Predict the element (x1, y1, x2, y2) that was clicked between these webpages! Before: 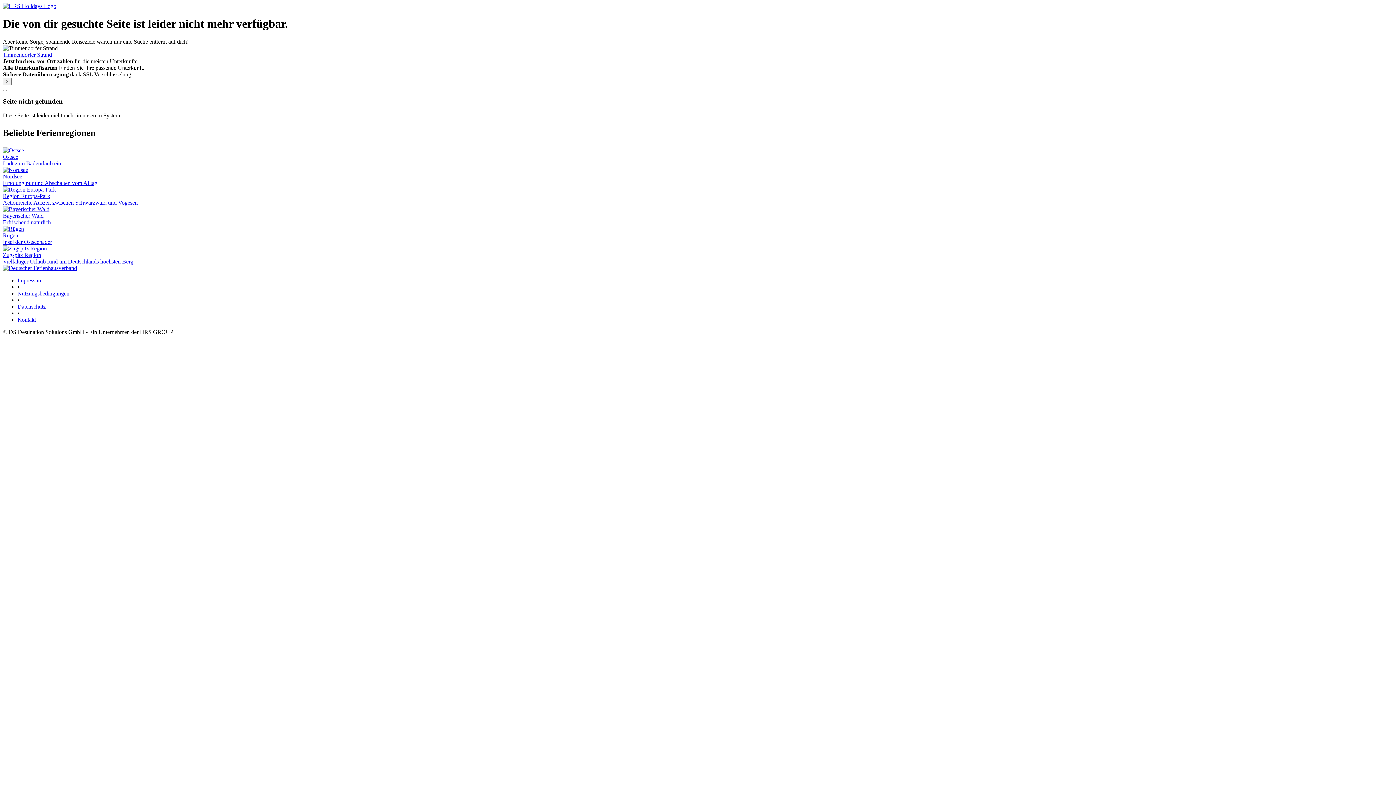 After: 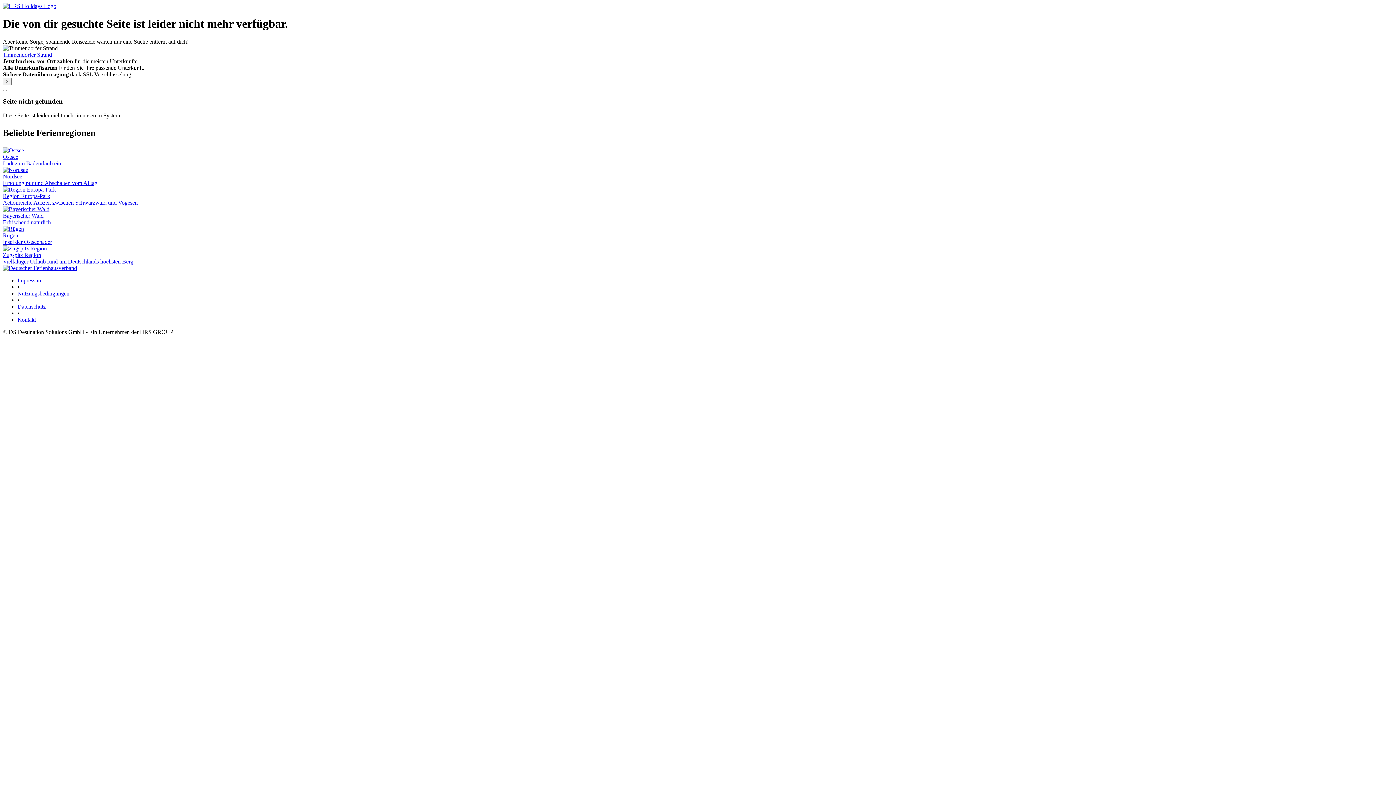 Action: label: Kontakt bbox: (17, 316, 36, 322)